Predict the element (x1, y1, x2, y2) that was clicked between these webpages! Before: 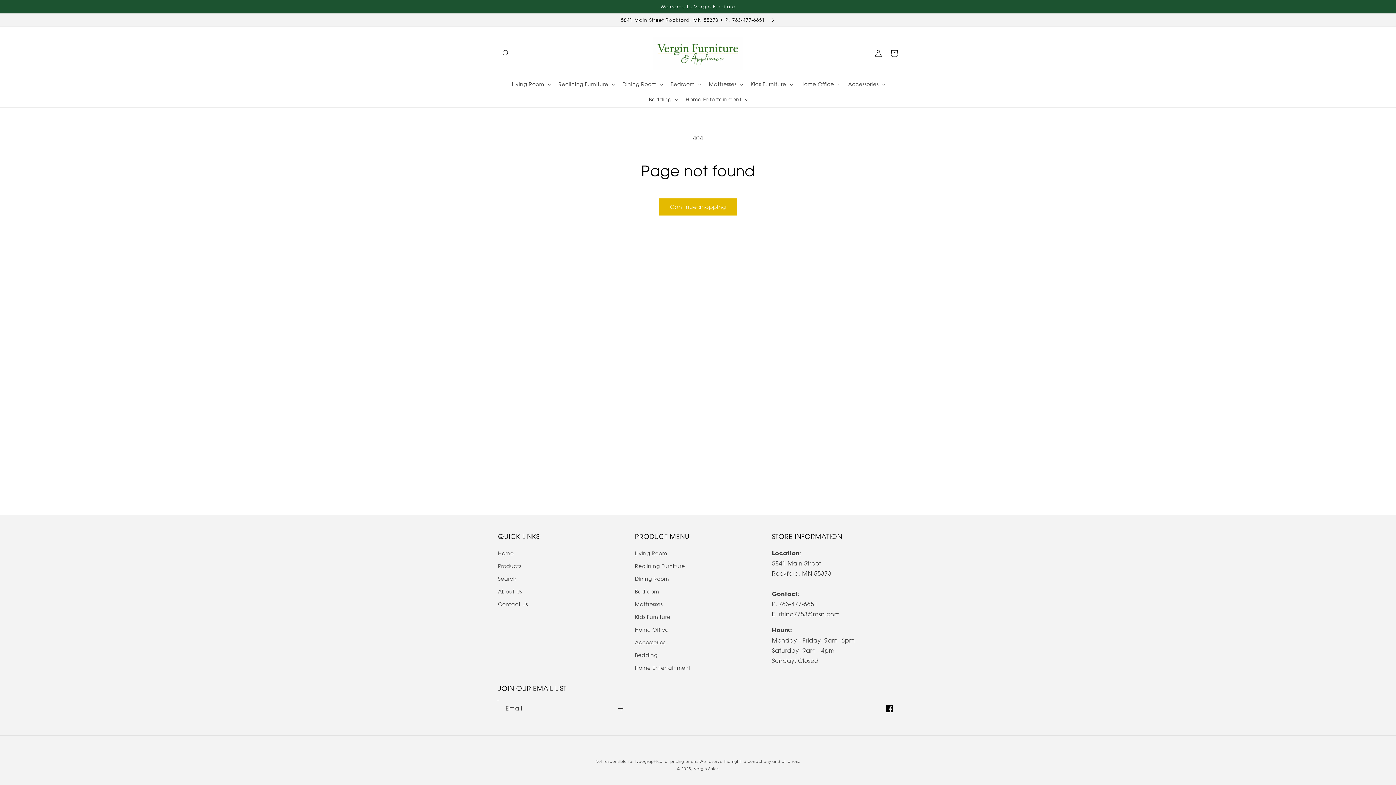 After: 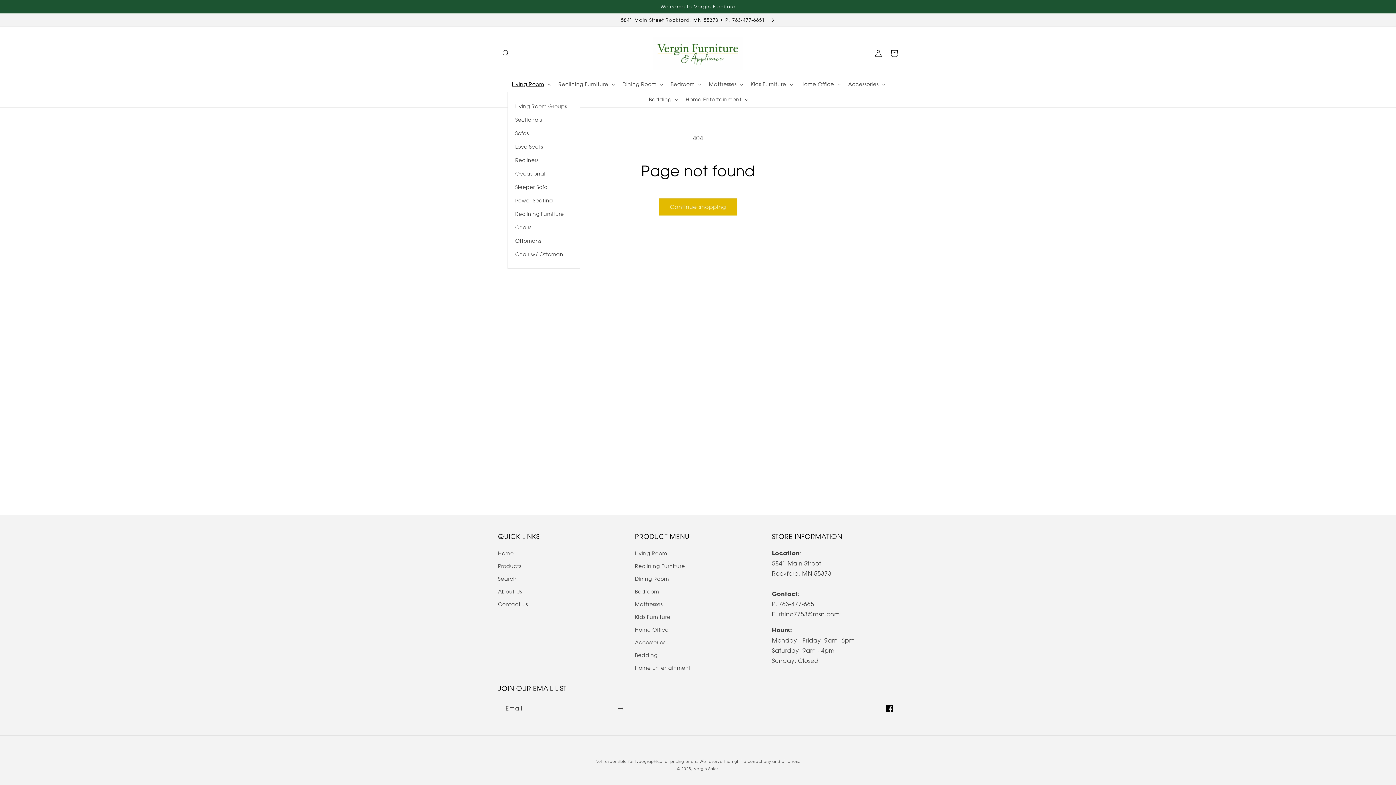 Action: bbox: (507, 76, 554, 92) label: Living Room